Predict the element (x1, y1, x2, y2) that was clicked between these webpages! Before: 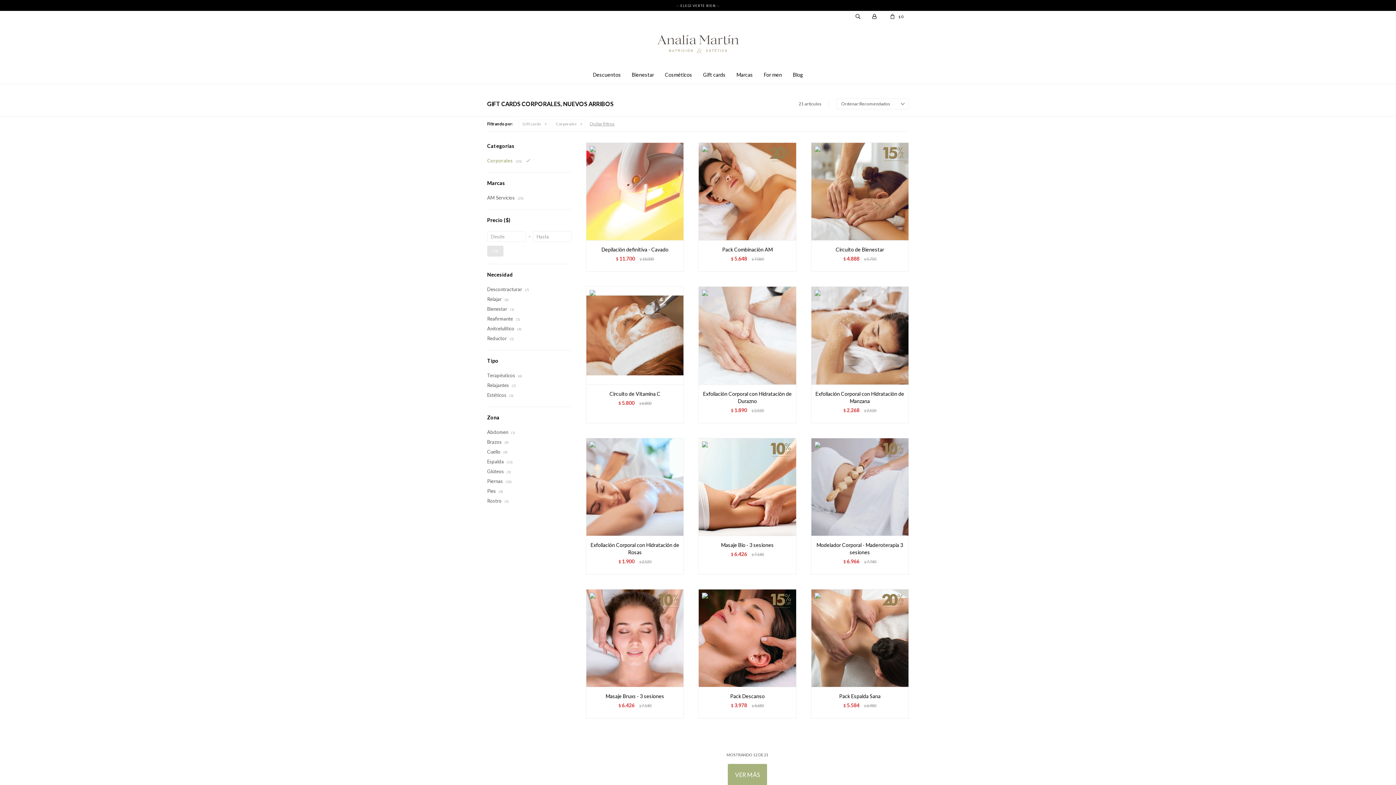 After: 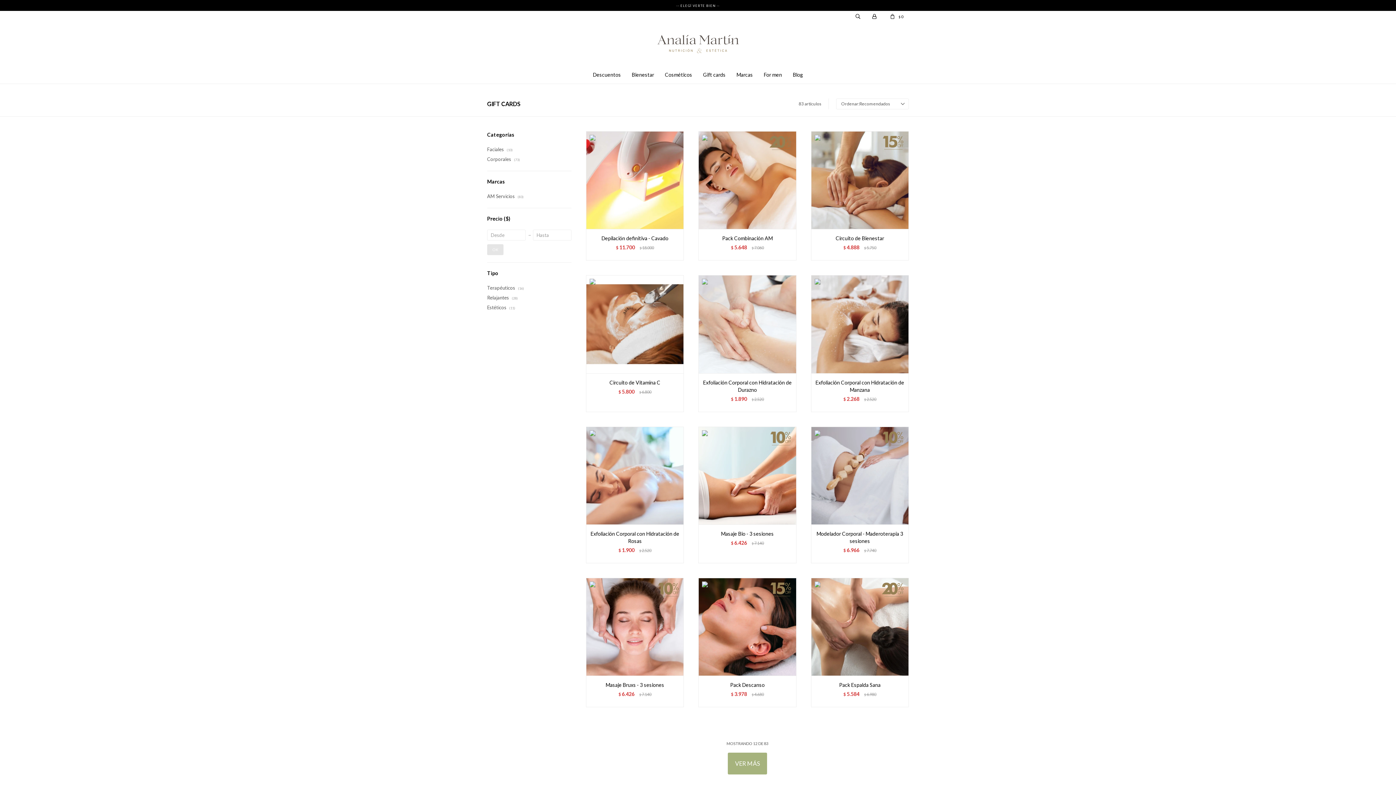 Action: bbox: (703, 65, 725, 84) label: Gift cards